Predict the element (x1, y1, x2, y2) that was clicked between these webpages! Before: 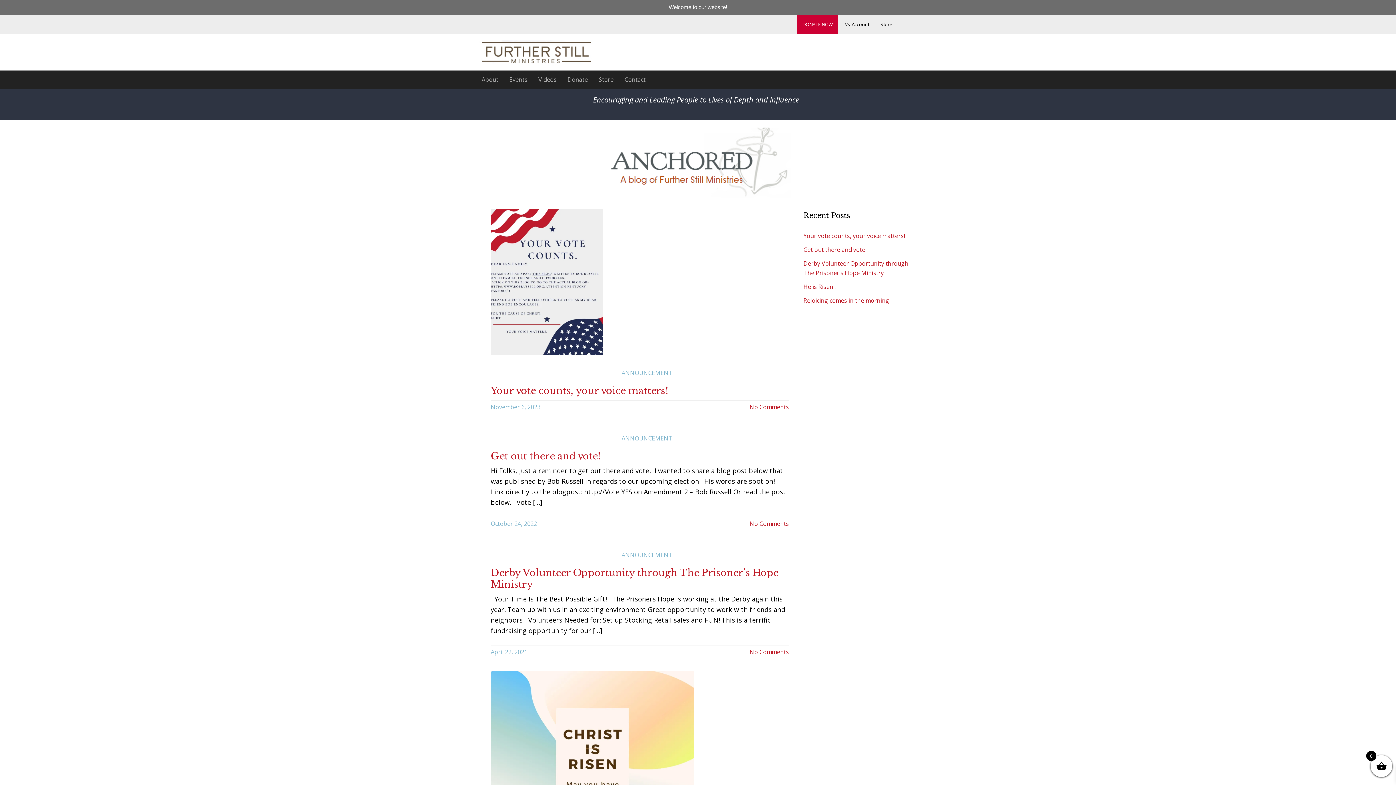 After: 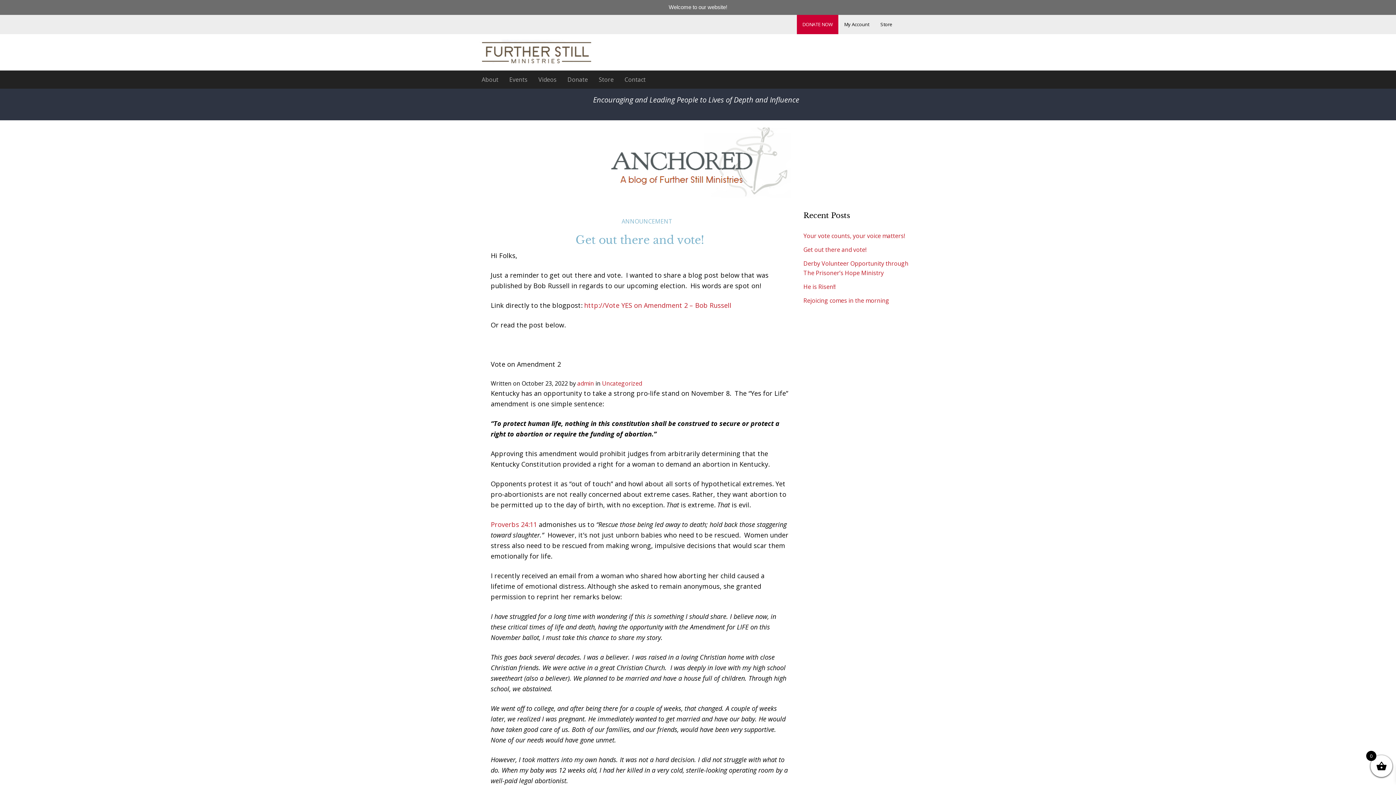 Action: label: Get out there and vote! bbox: (490, 450, 600, 462)